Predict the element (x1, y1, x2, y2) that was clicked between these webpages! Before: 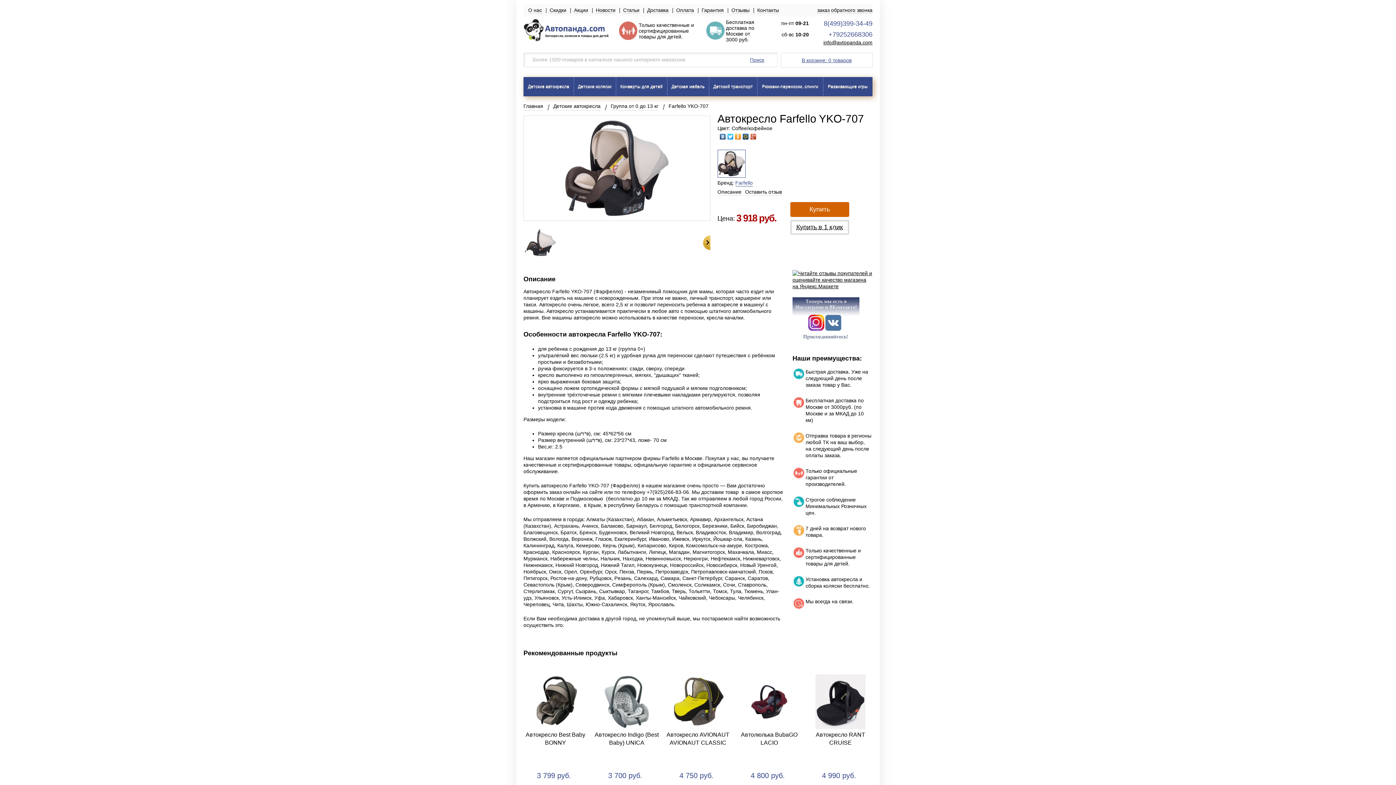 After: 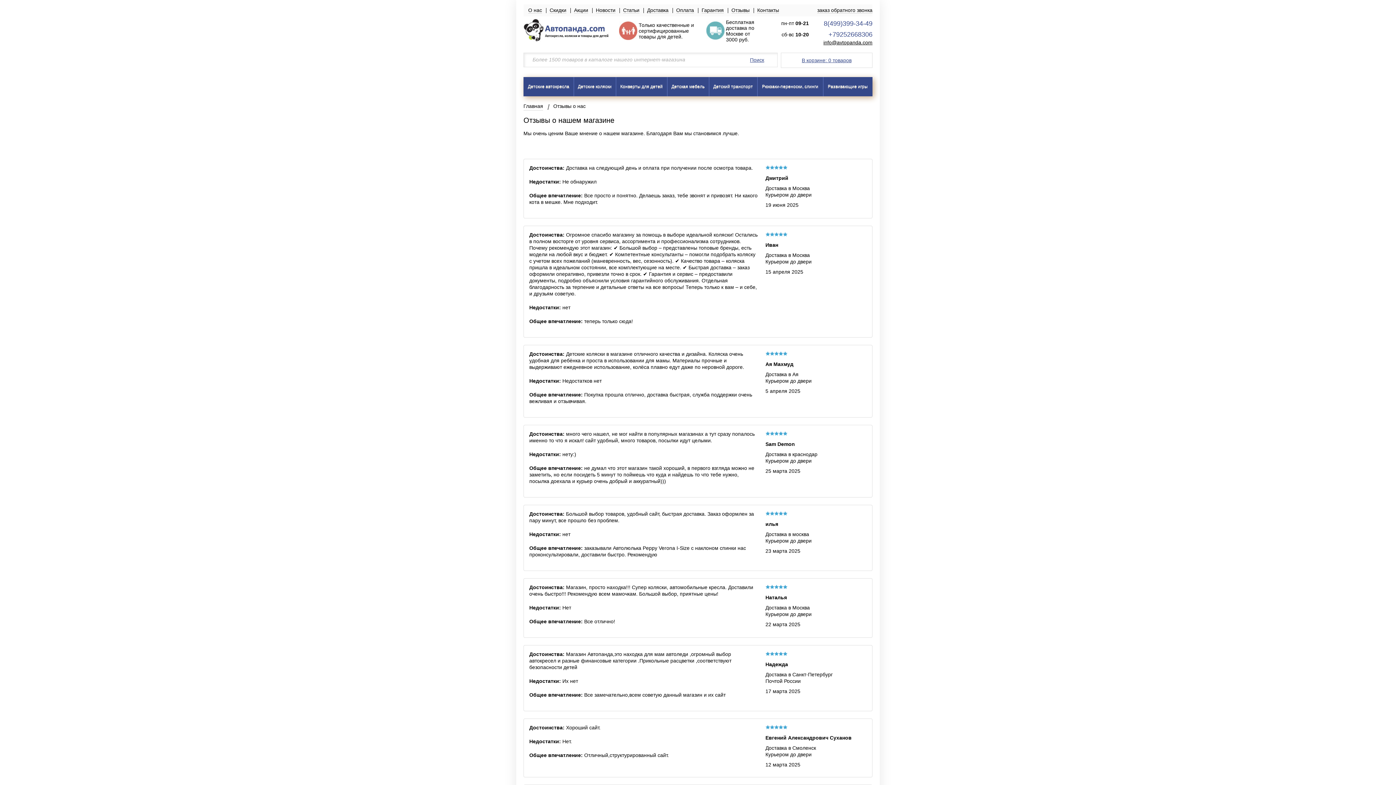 Action: label: Отзывы bbox: (731, 7, 749, 13)